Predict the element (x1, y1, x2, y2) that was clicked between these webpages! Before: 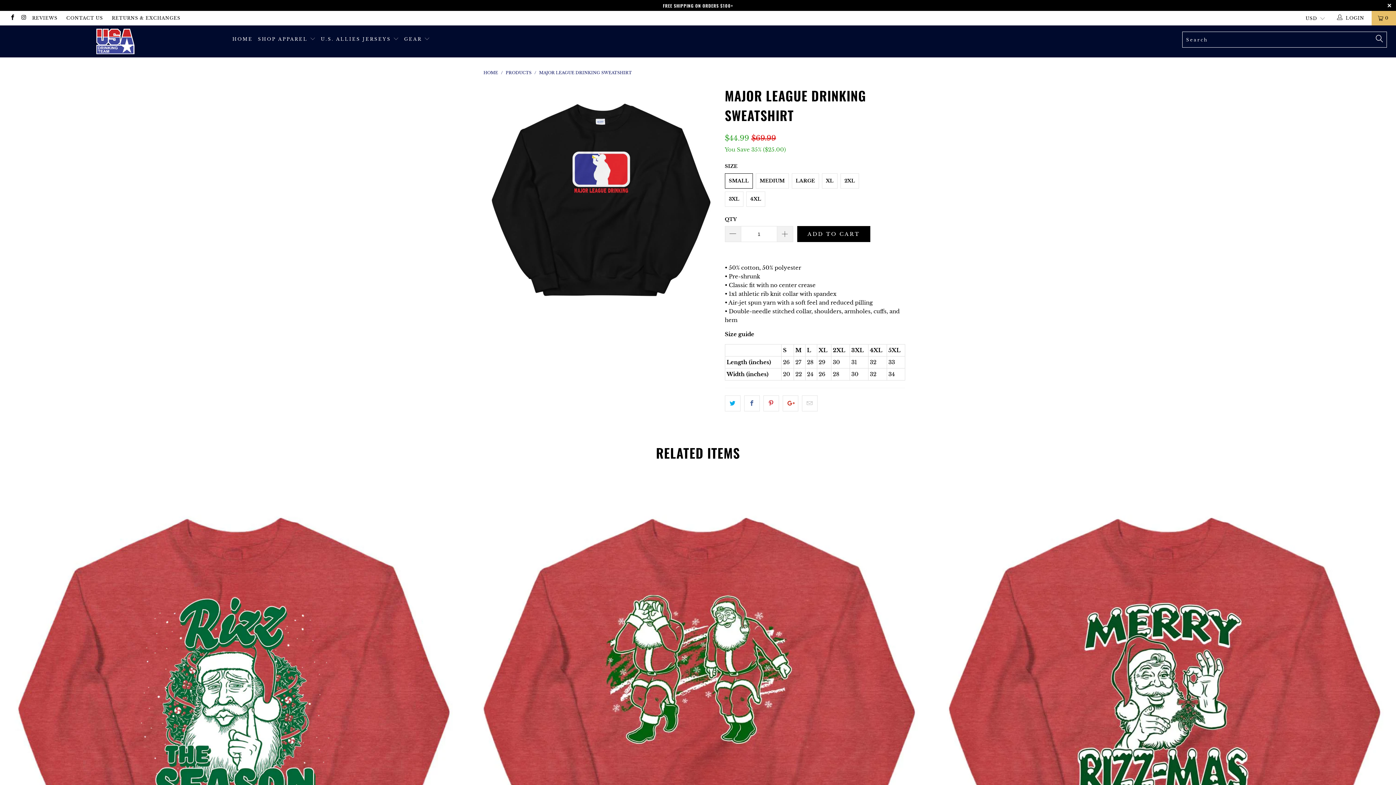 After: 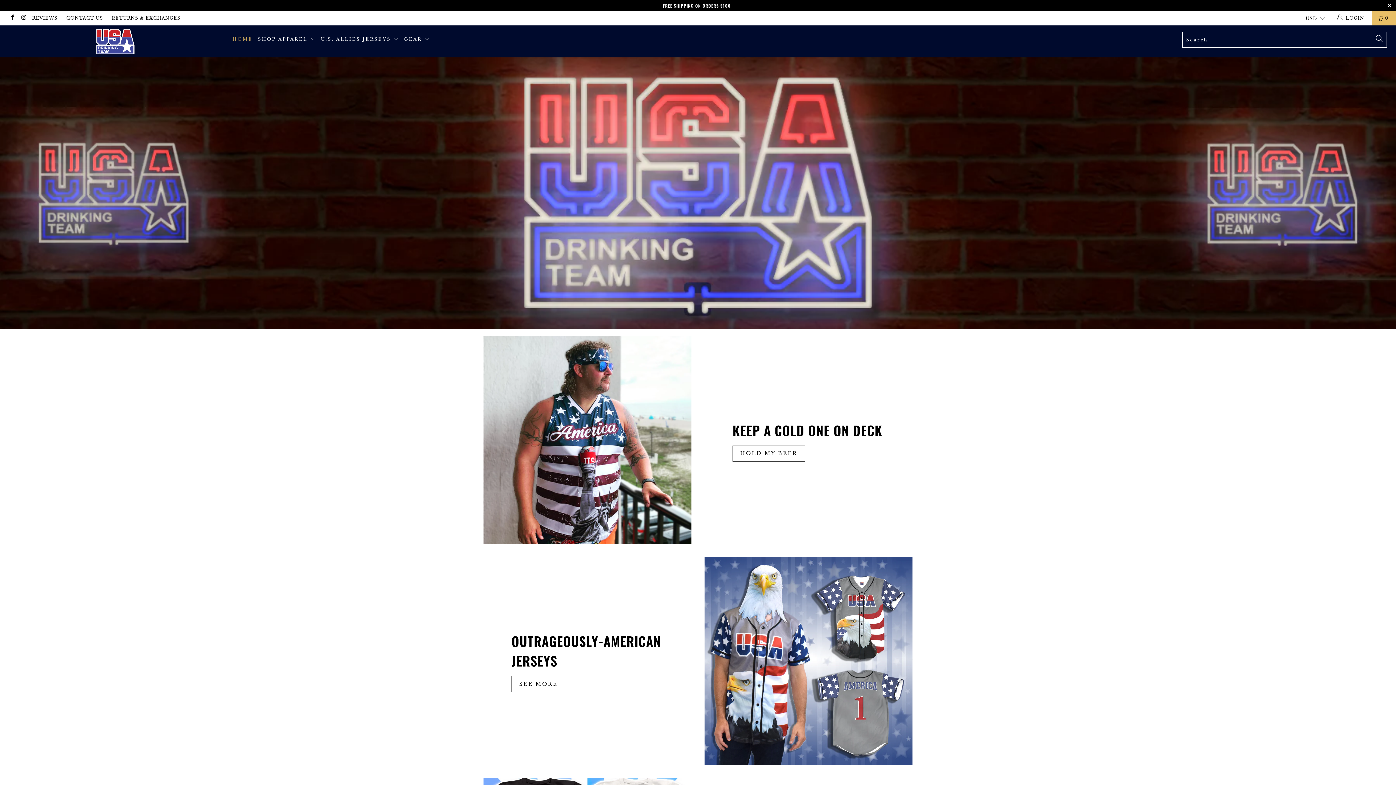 Action: label: HOME bbox: (232, 30, 252, 48)